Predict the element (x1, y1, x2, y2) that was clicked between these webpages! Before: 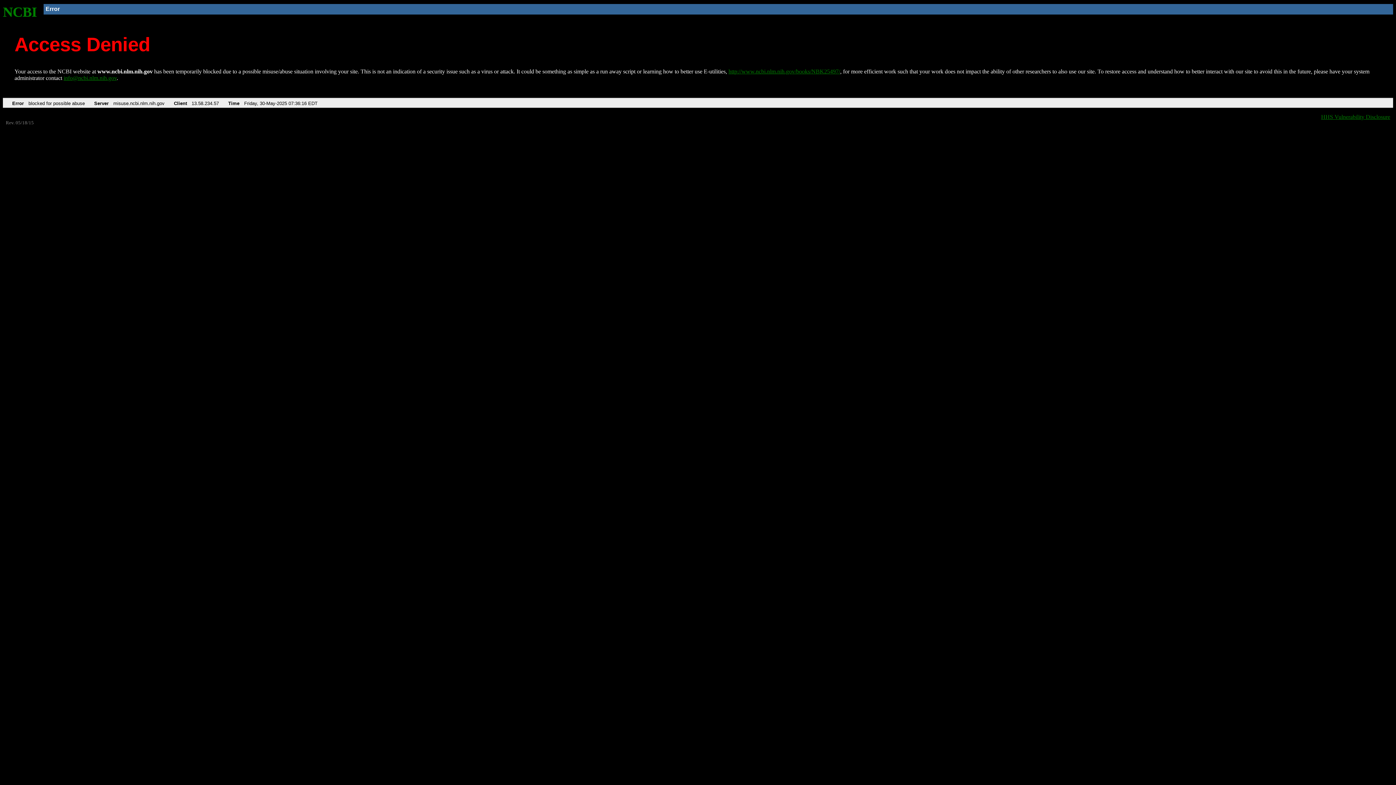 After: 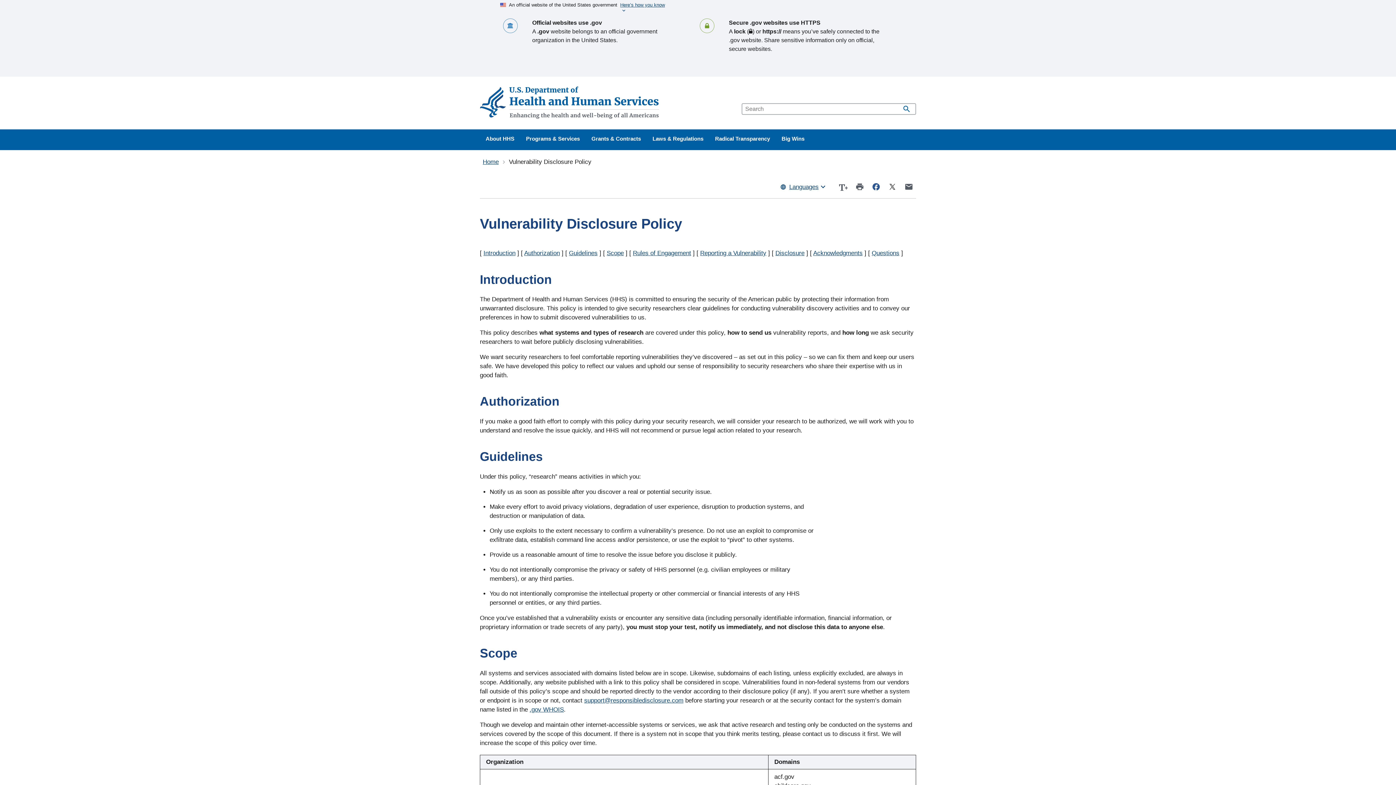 Action: label: HHS Vulnerability Disclosure bbox: (1321, 113, 1390, 119)